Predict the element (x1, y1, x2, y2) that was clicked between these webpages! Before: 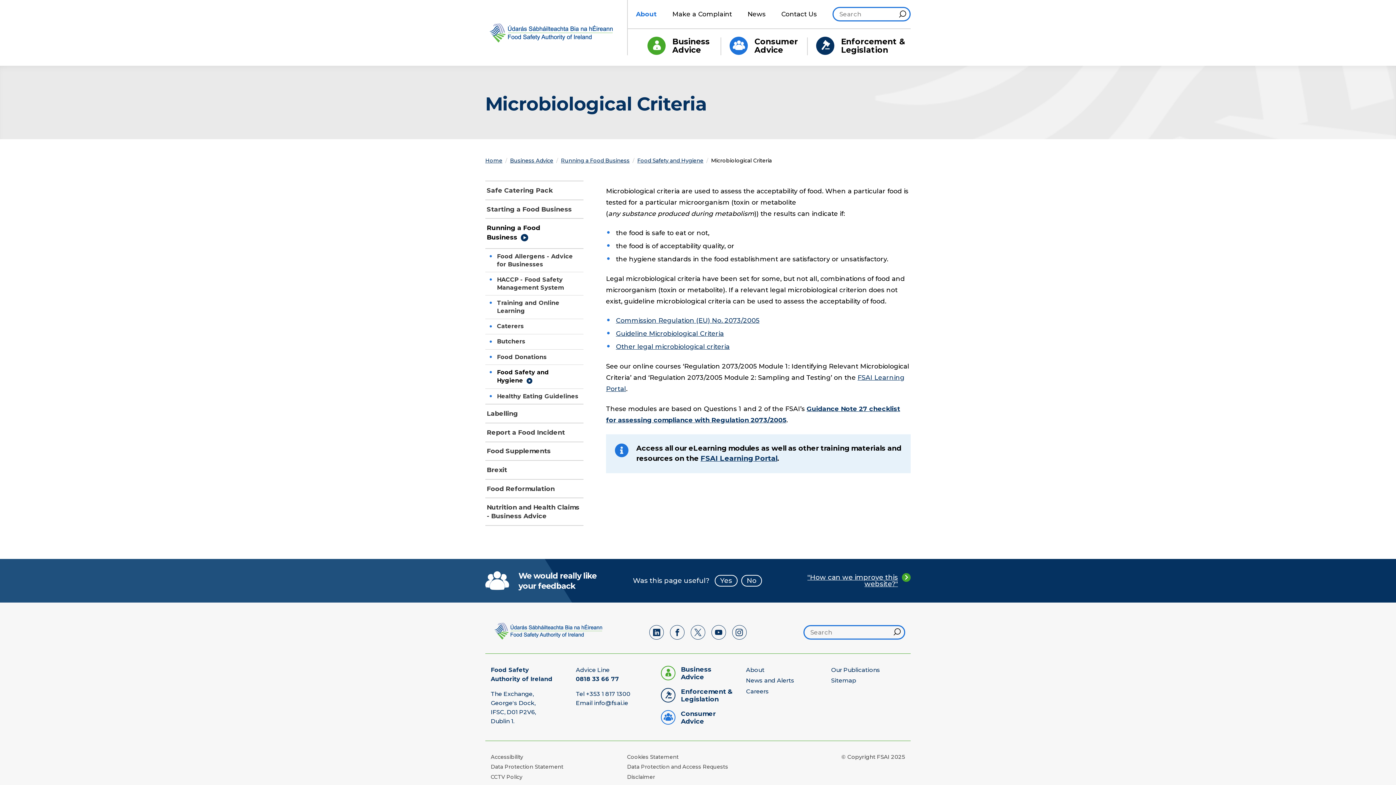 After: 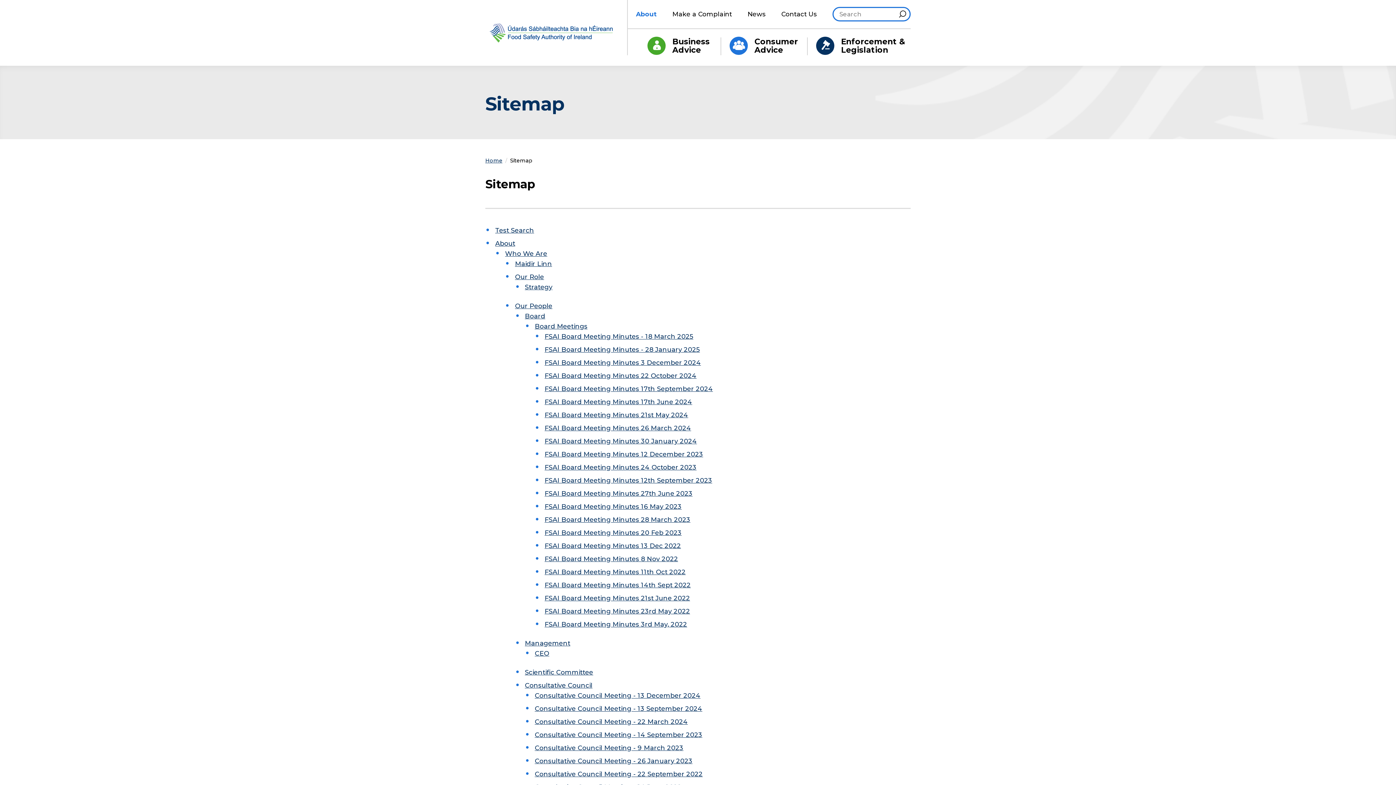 Action: bbox: (831, 677, 856, 684) label: Sitemap